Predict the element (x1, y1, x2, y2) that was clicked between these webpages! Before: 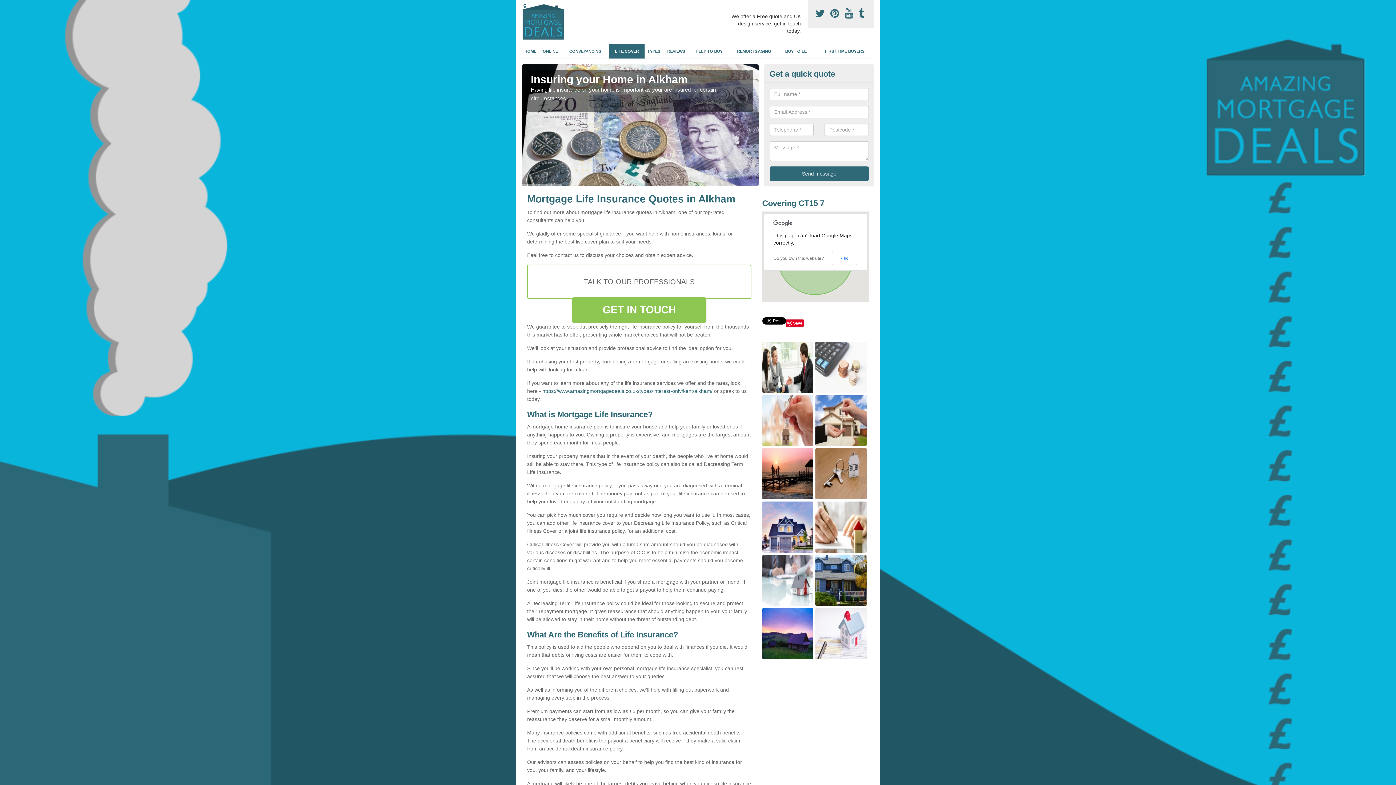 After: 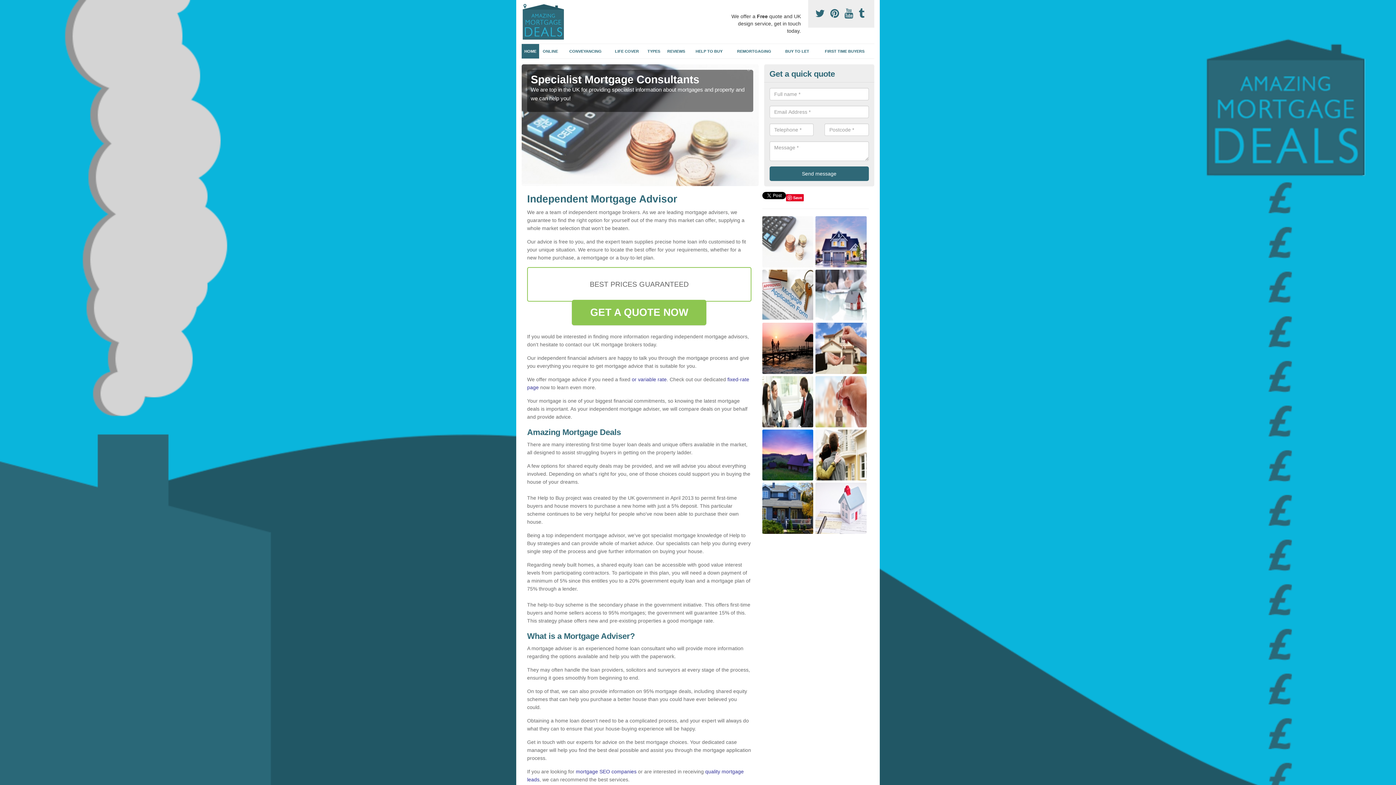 Action: bbox: (521, 44, 539, 58) label: HOME